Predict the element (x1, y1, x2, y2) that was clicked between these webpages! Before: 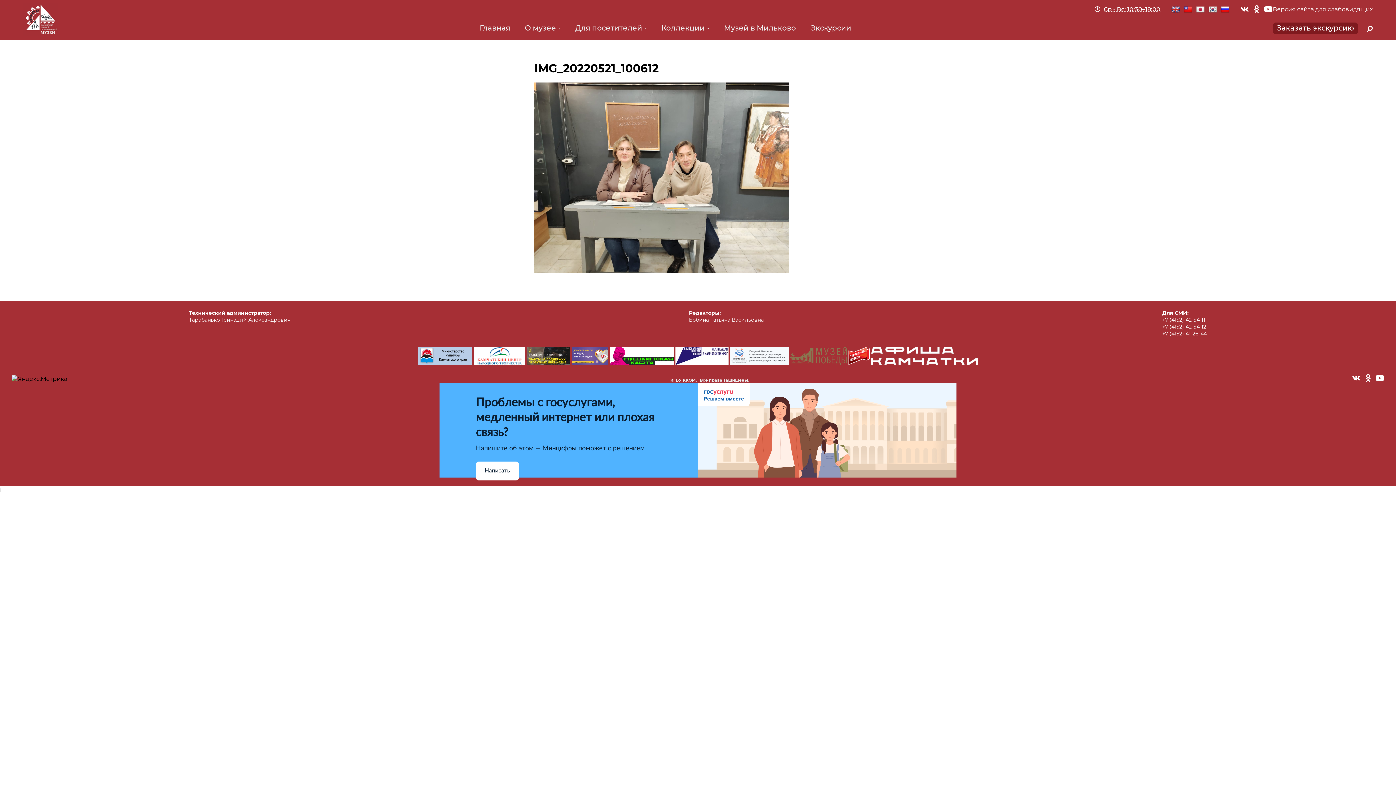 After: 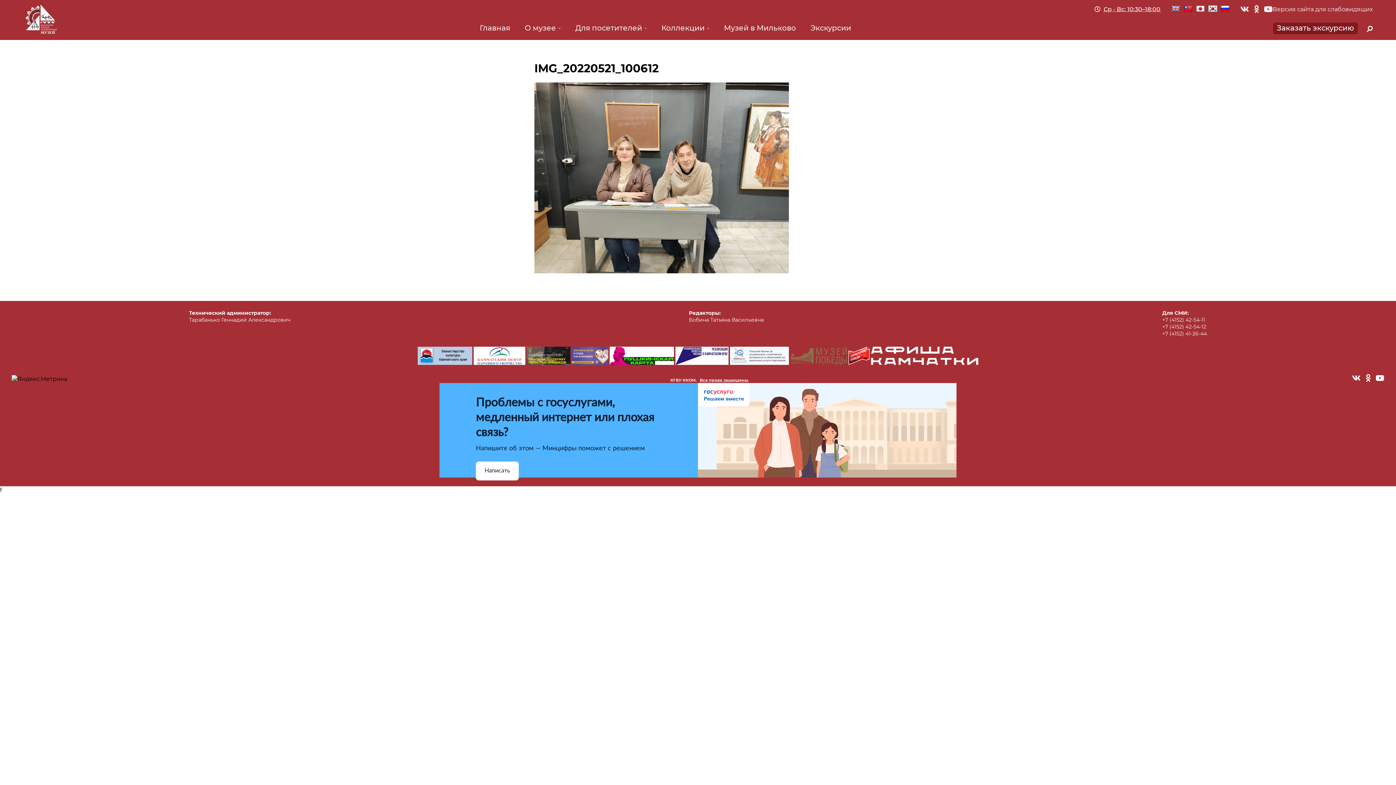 Action: bbox: (1208, 6, 1217, 13)